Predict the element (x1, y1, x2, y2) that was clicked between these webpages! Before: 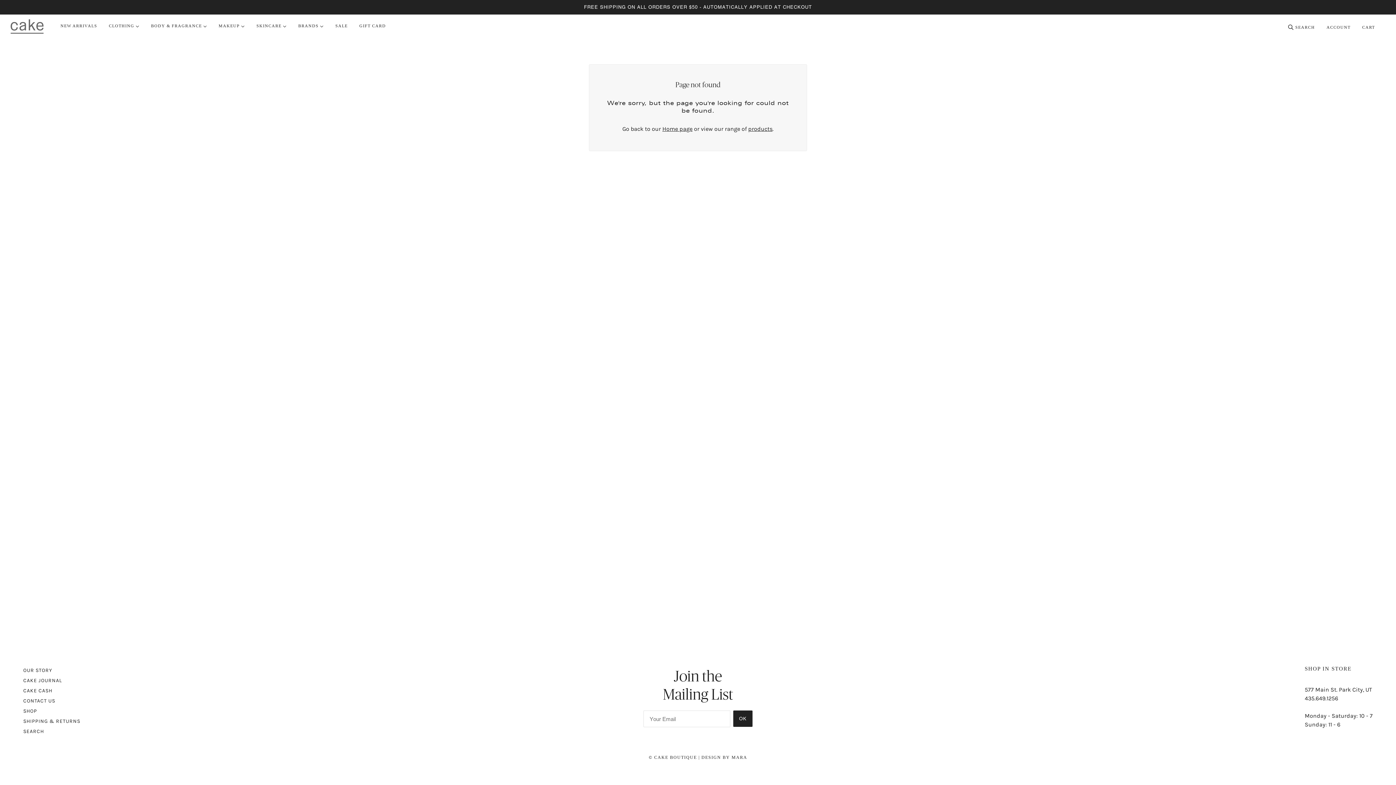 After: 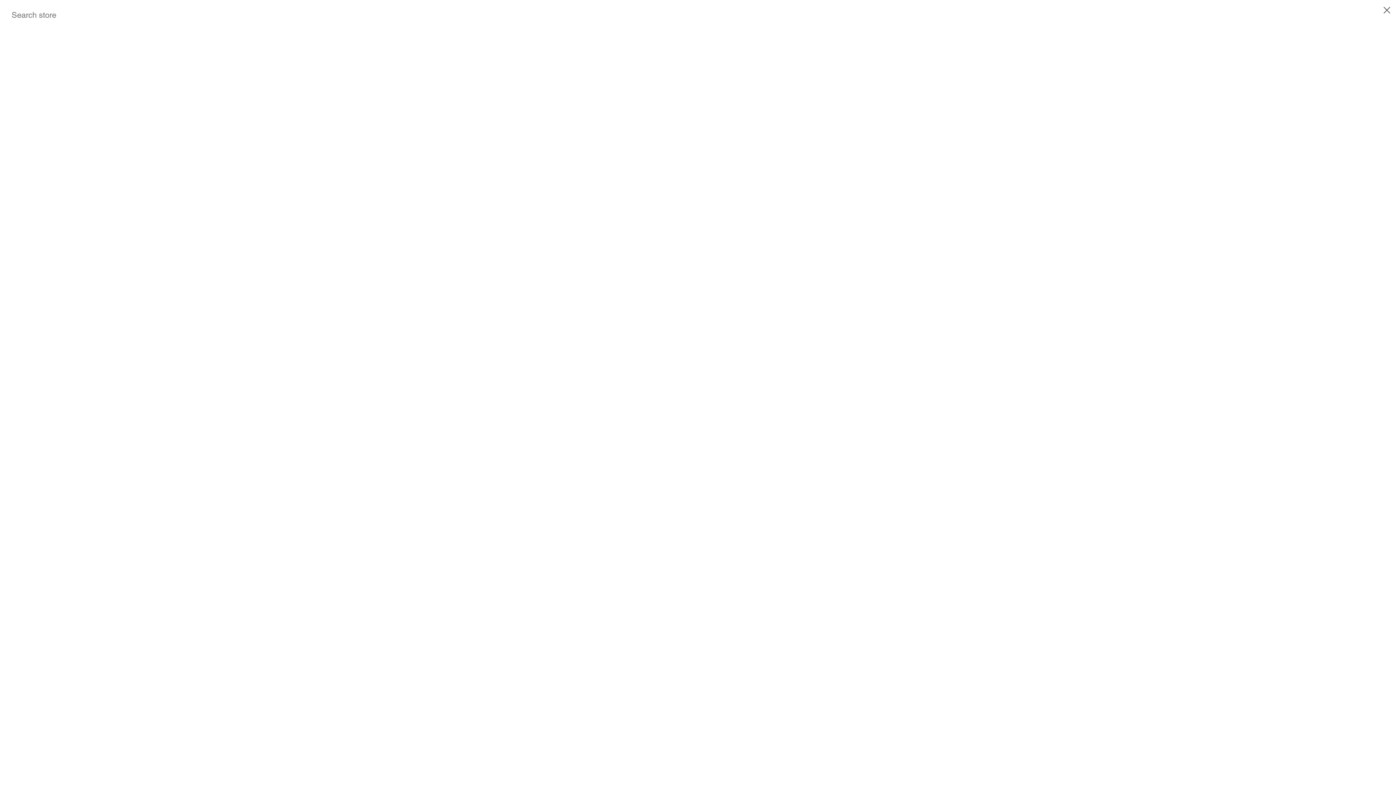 Action: label: SEARCH bbox: (1282, 18, 1321, 36)